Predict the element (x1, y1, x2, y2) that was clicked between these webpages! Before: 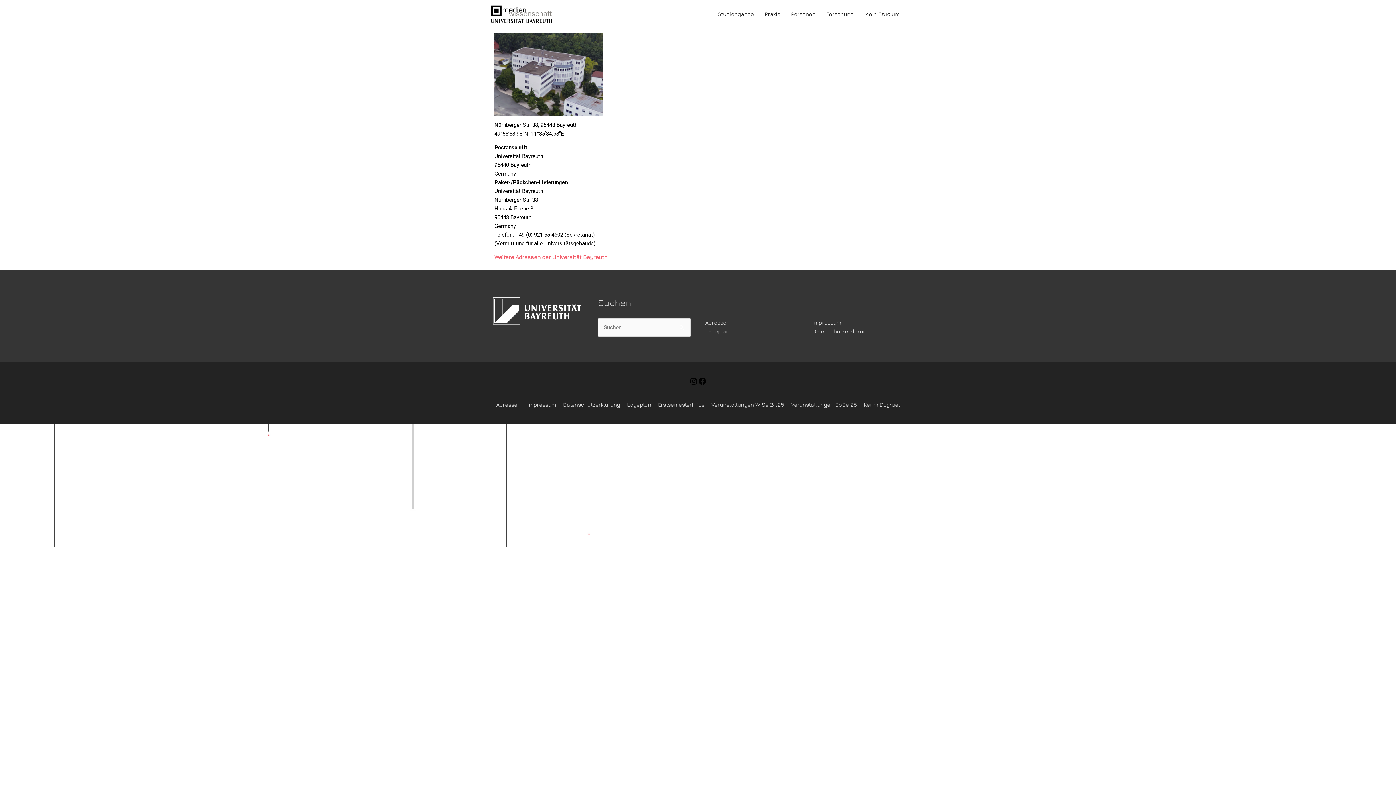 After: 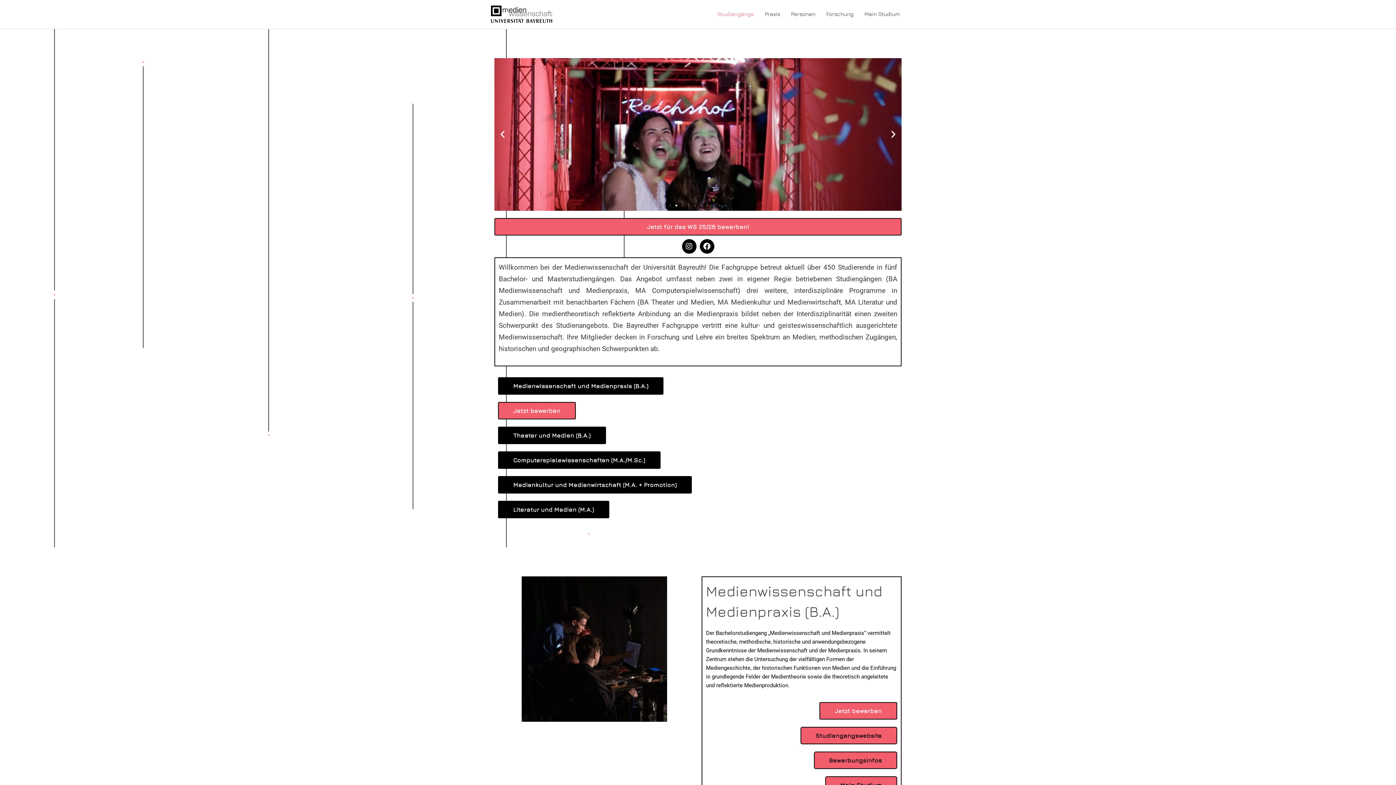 Action: label: Studiengänge bbox: (712, 0, 759, 28)